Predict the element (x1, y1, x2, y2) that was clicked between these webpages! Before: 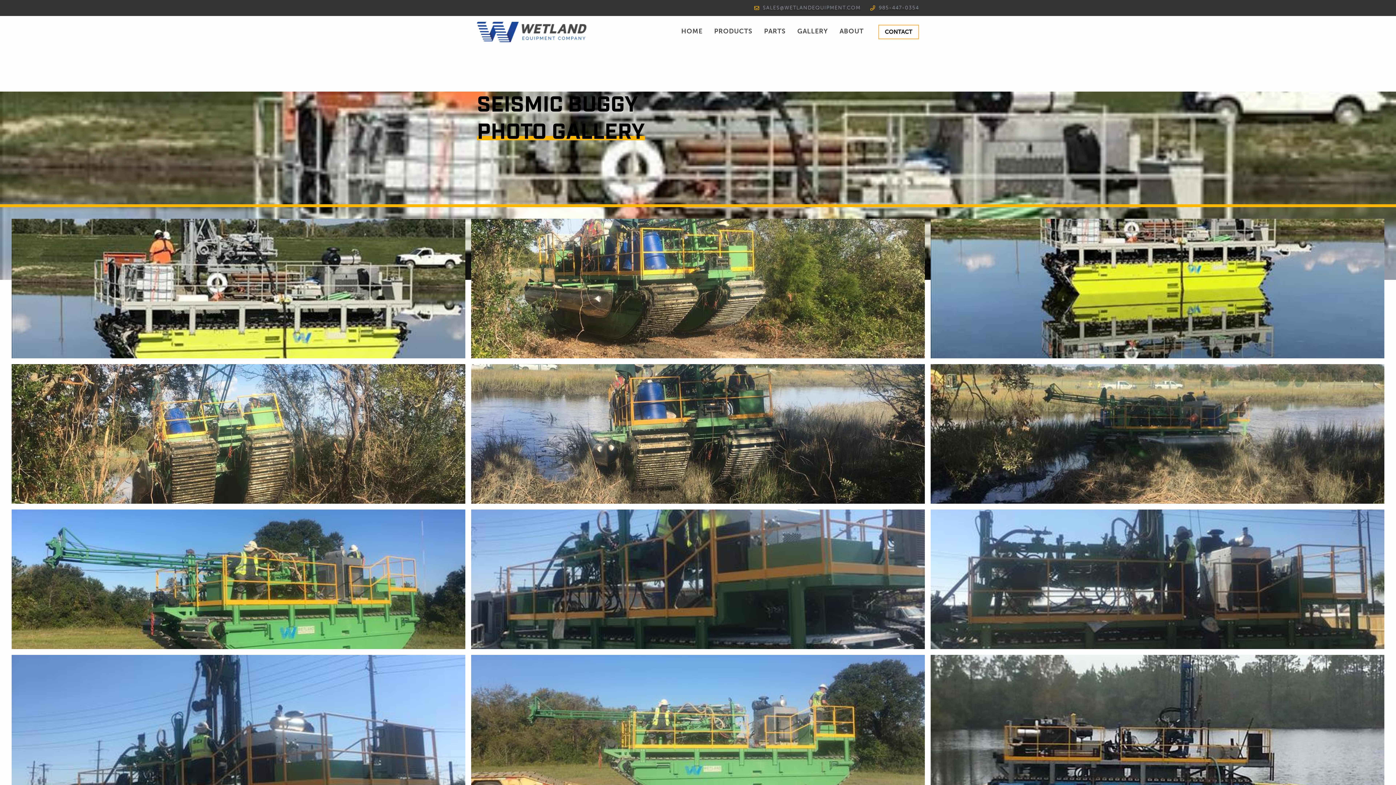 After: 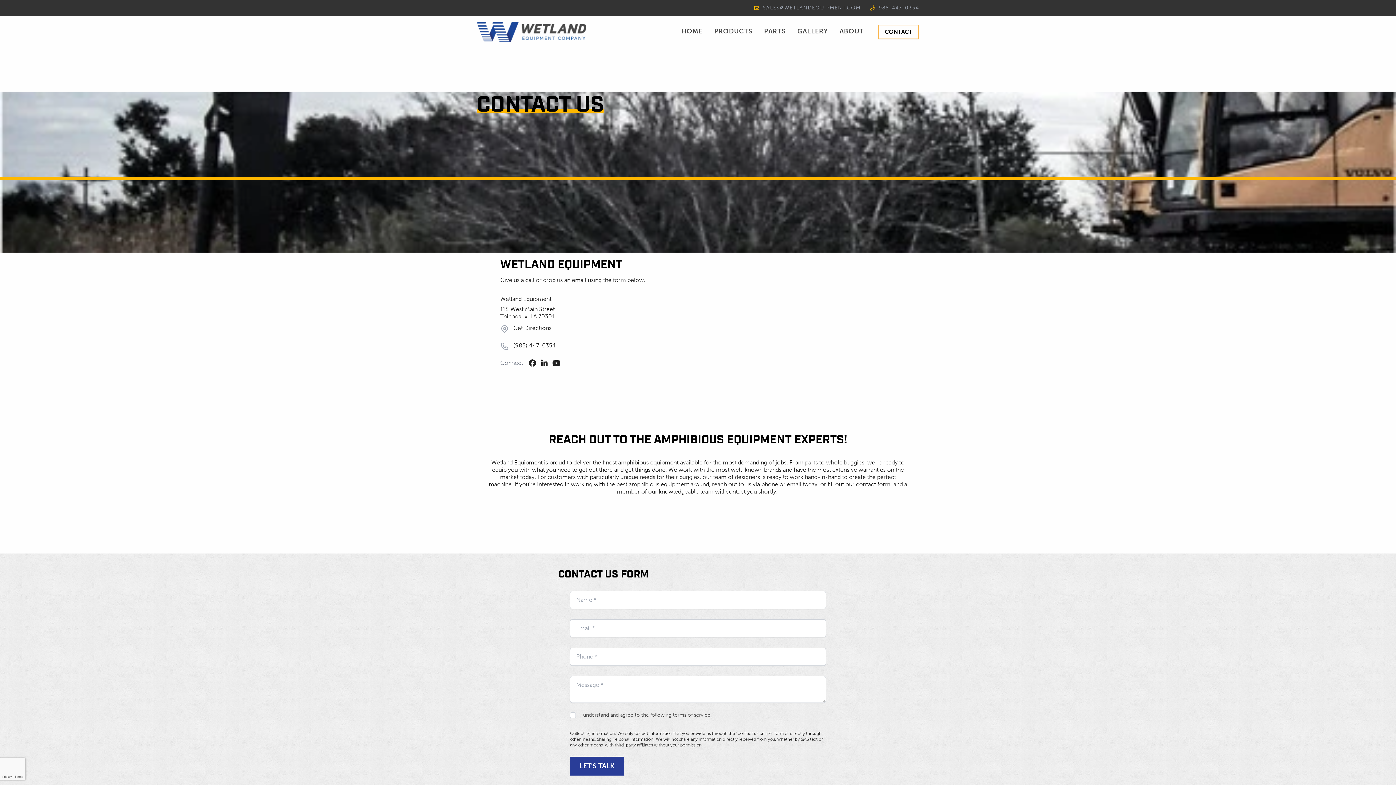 Action: label: CONTACT bbox: (878, 24, 919, 39)